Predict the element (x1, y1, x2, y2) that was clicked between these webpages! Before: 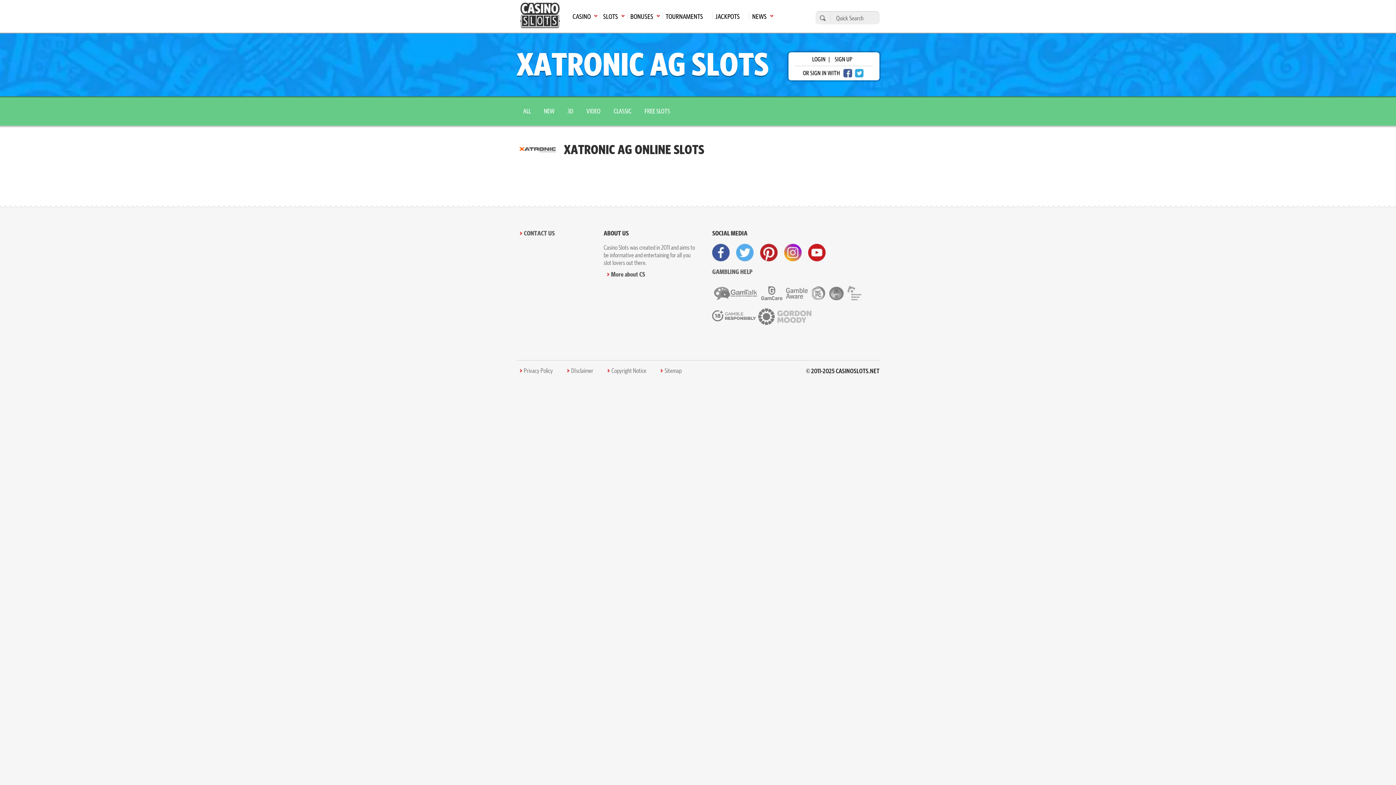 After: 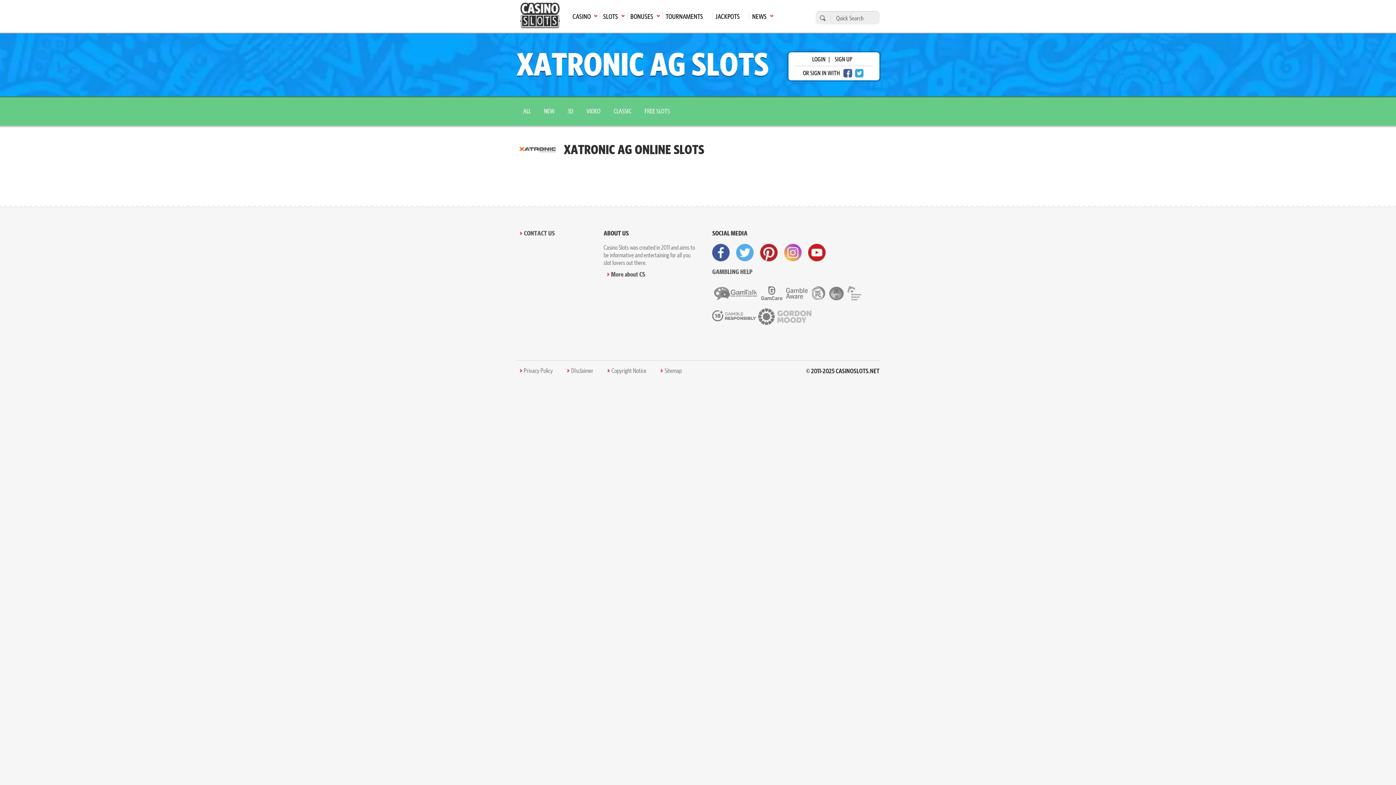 Action: bbox: (784, 244, 801, 261) label: visit instagram